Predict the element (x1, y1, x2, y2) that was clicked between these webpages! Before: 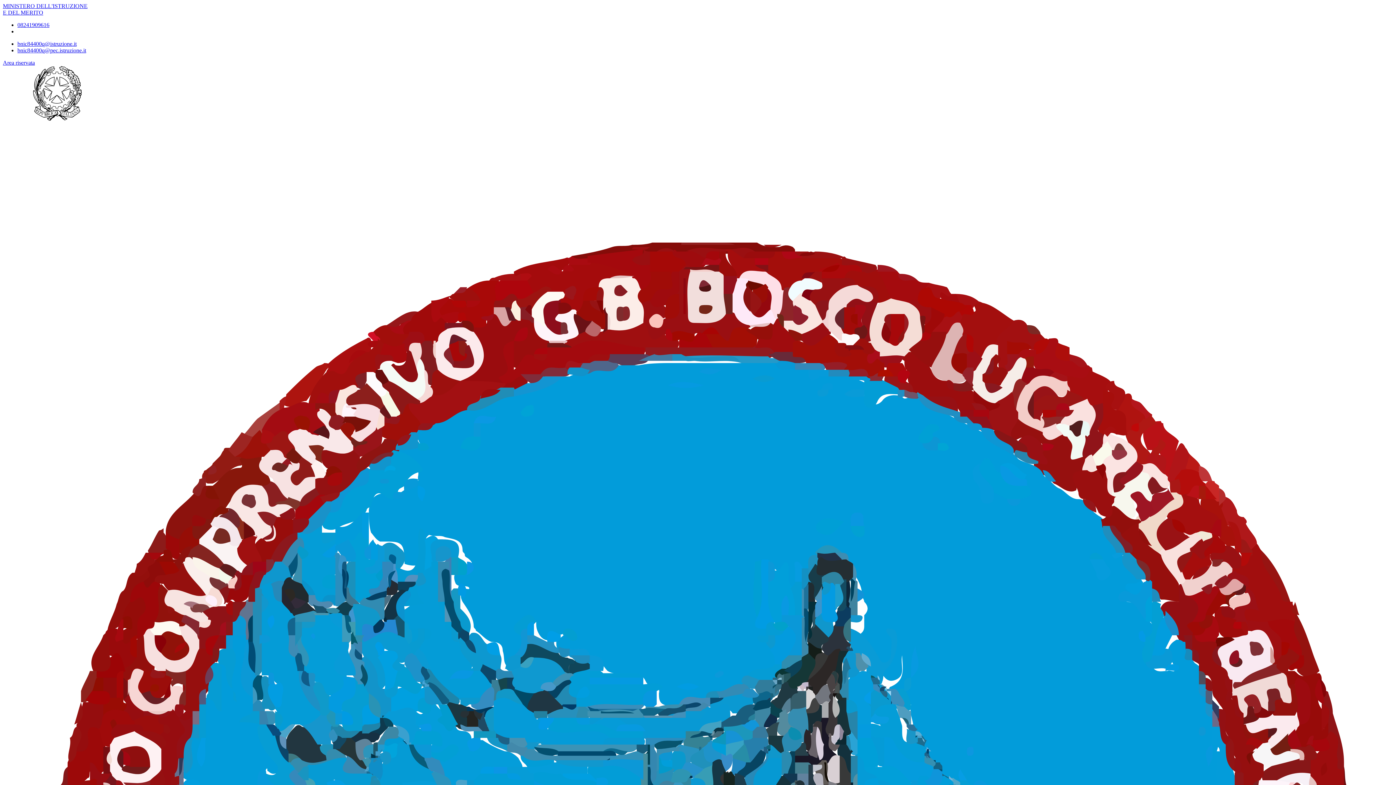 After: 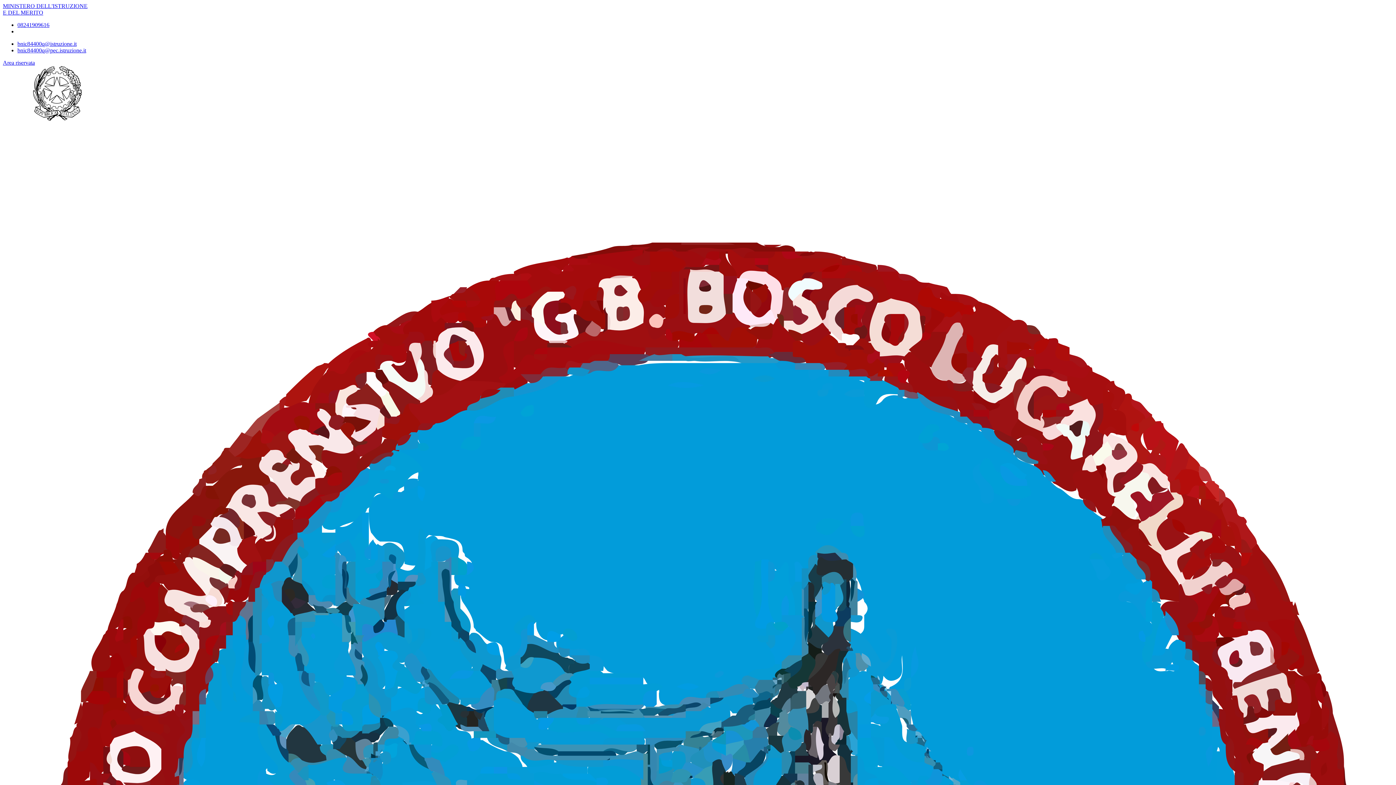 Action: bbox: (2, 59, 34, 65) label: Area riservata